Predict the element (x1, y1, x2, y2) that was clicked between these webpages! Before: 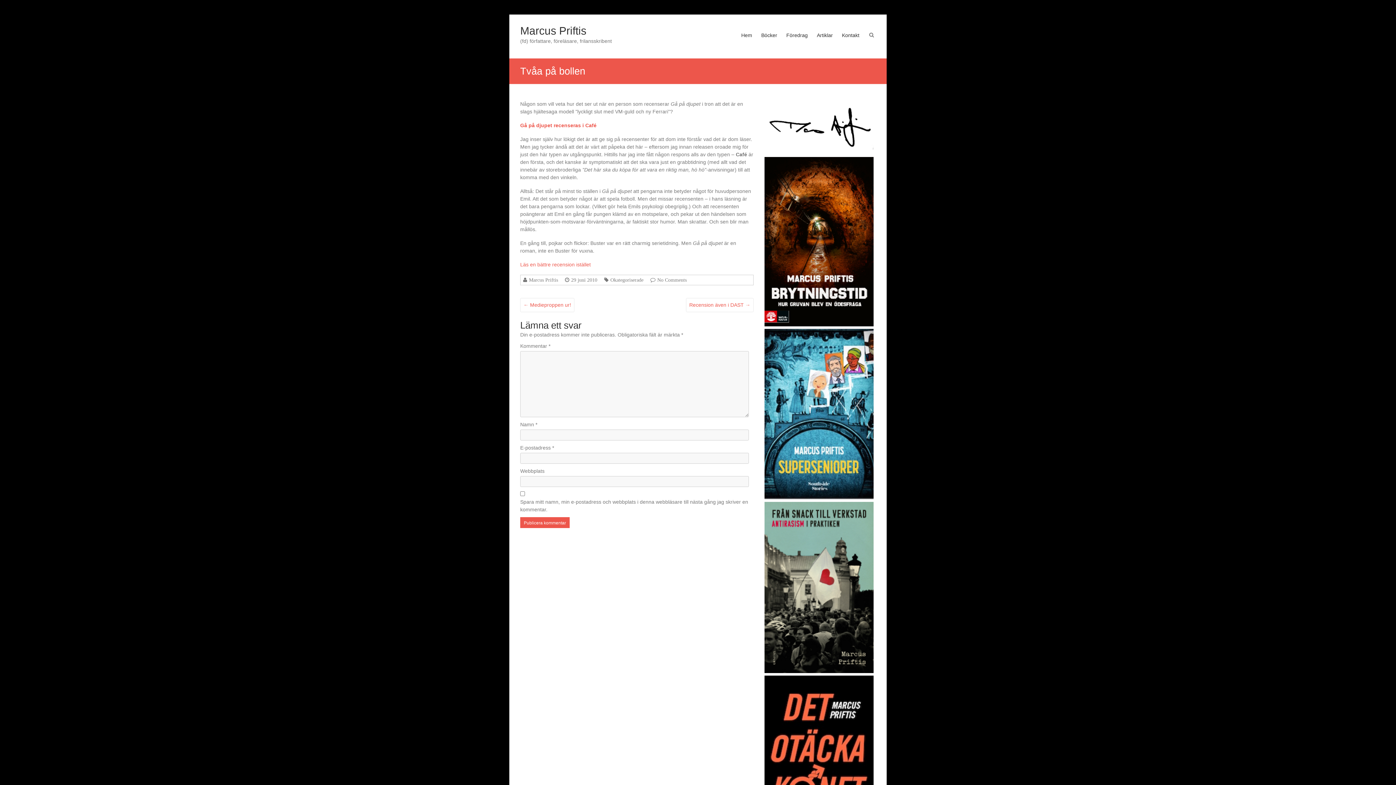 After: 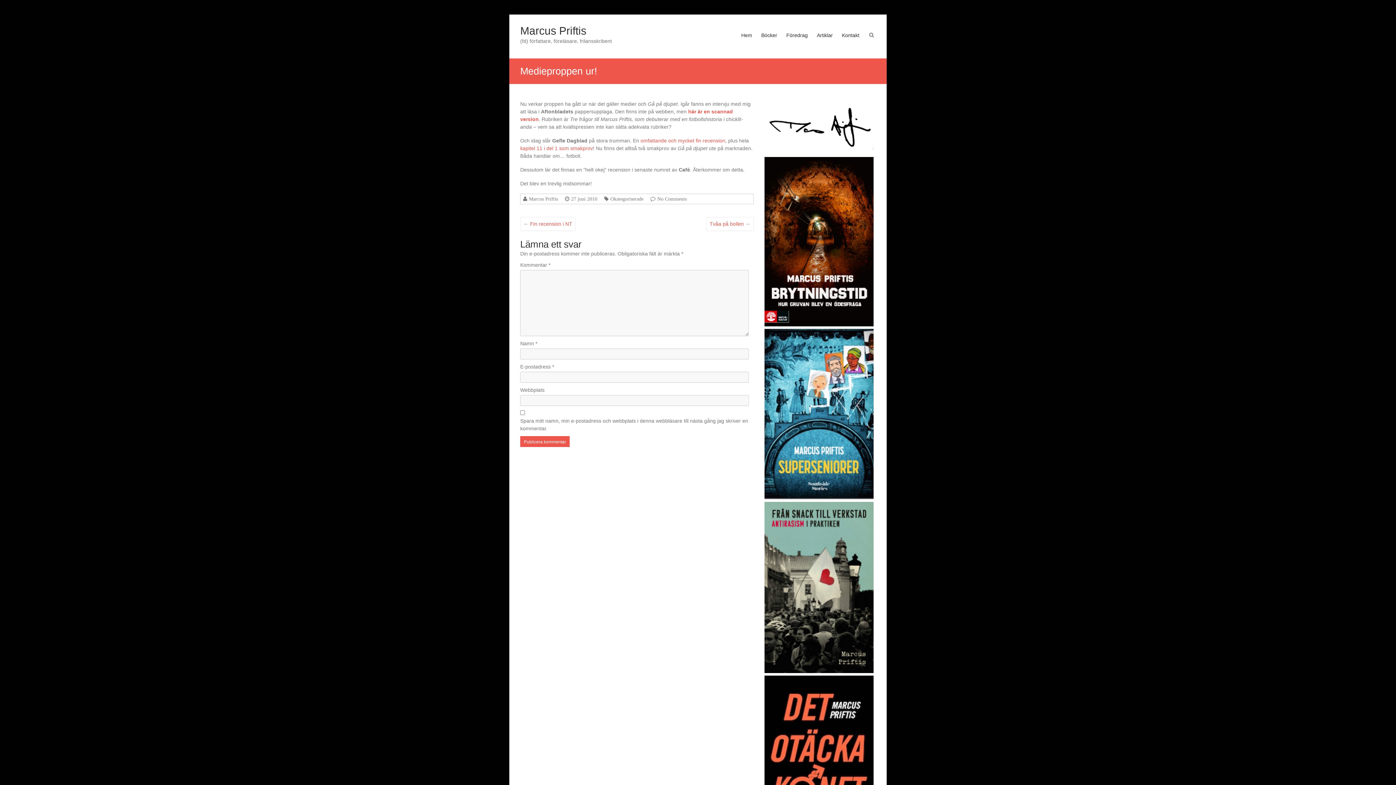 Action: label: ← Medieproppen ur! bbox: (520, 298, 574, 312)